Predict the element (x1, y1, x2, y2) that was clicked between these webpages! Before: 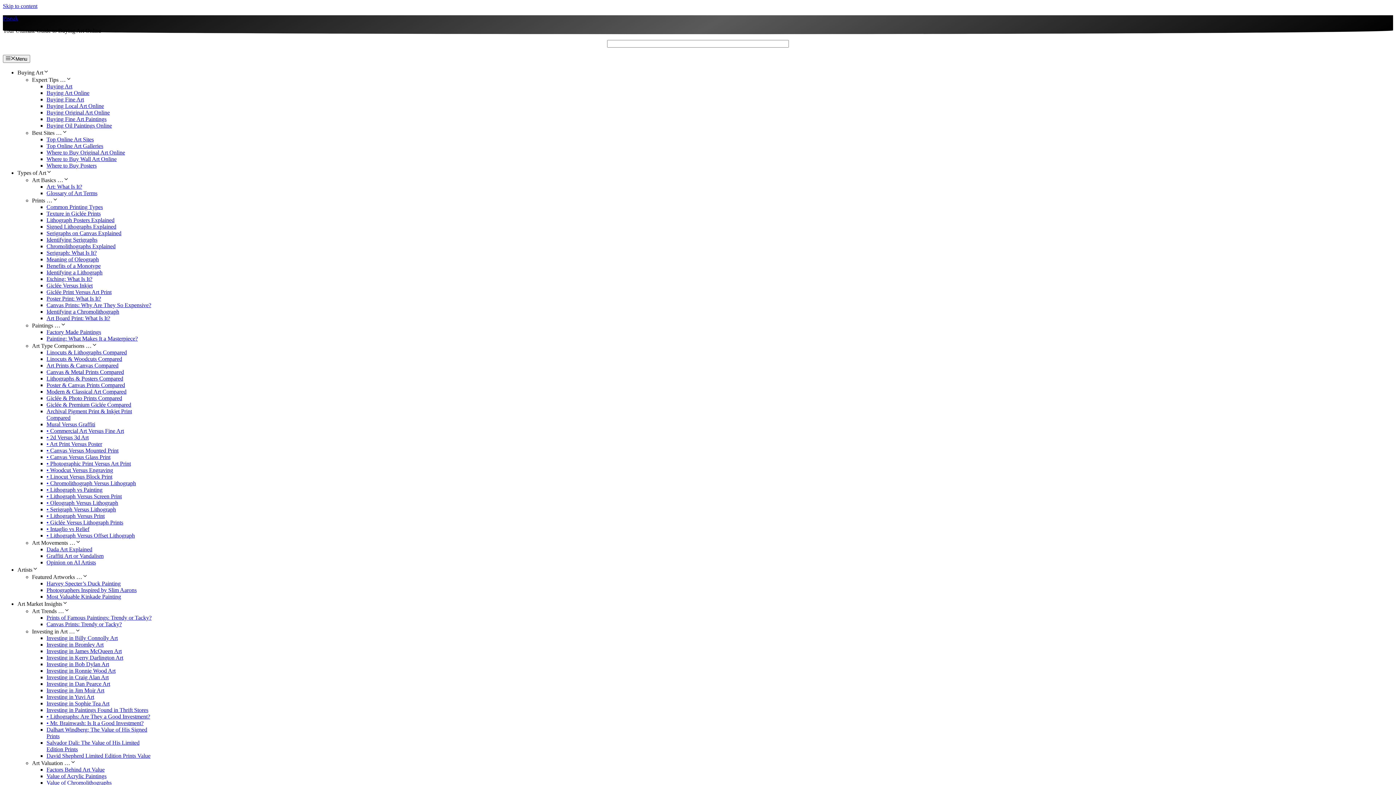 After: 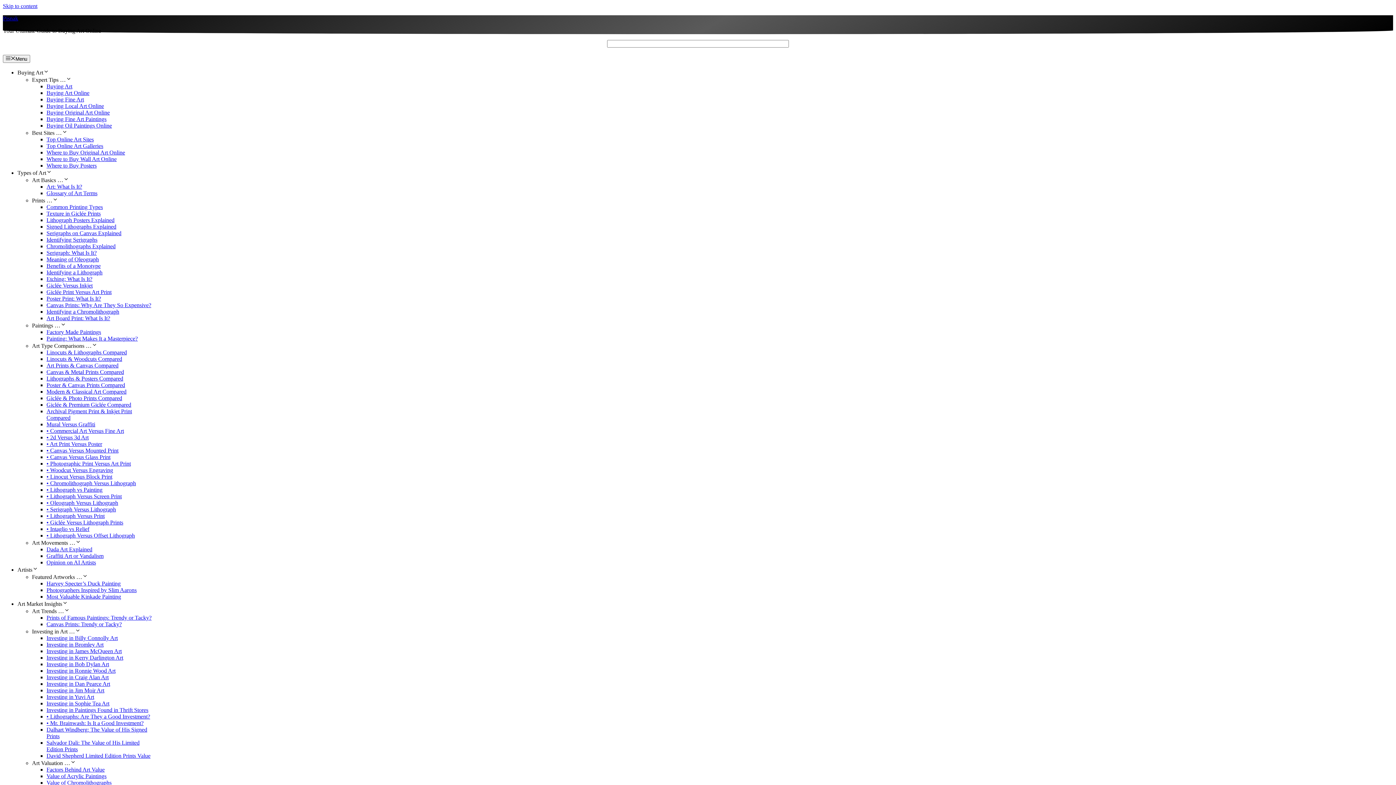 Action: bbox: (46, 668, 115, 674) label: Investing in Ronnie Wood Art